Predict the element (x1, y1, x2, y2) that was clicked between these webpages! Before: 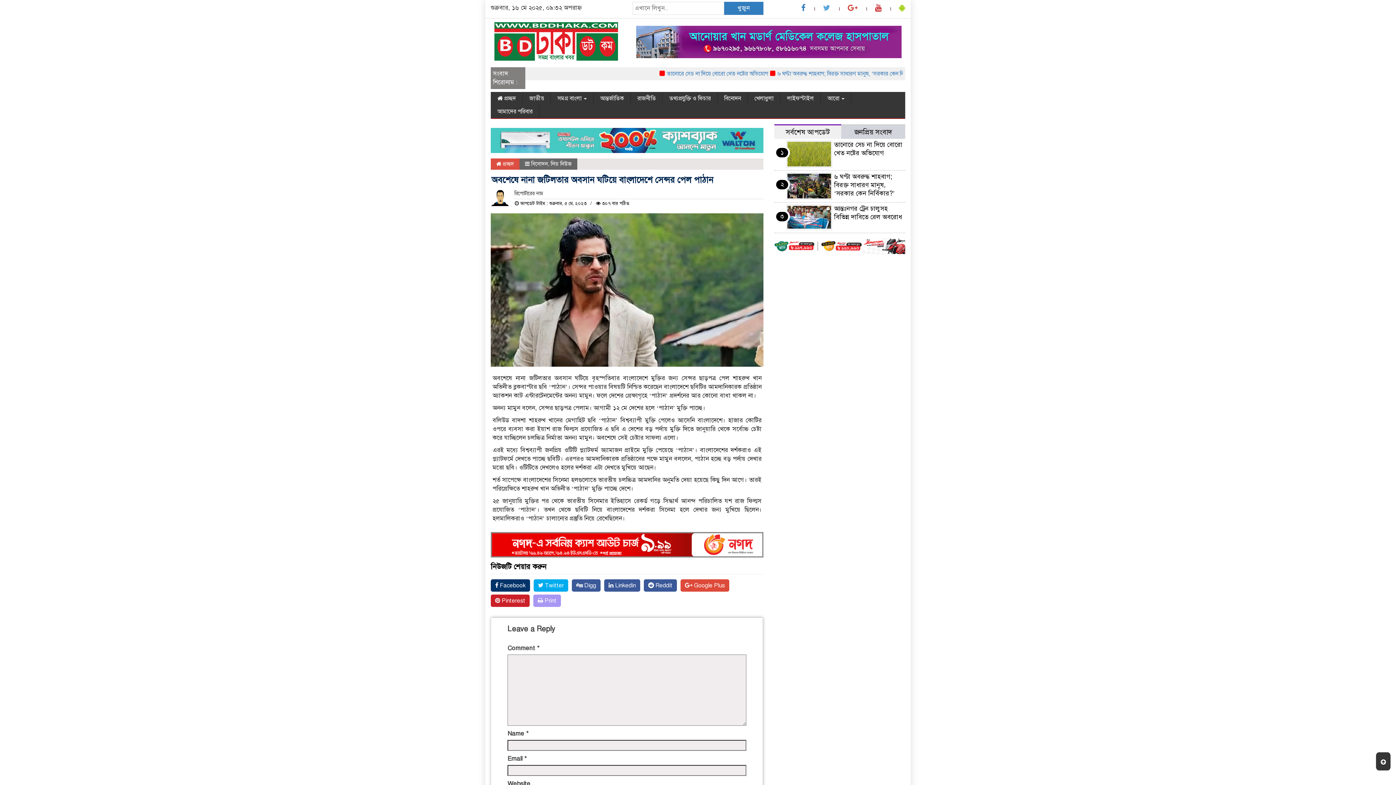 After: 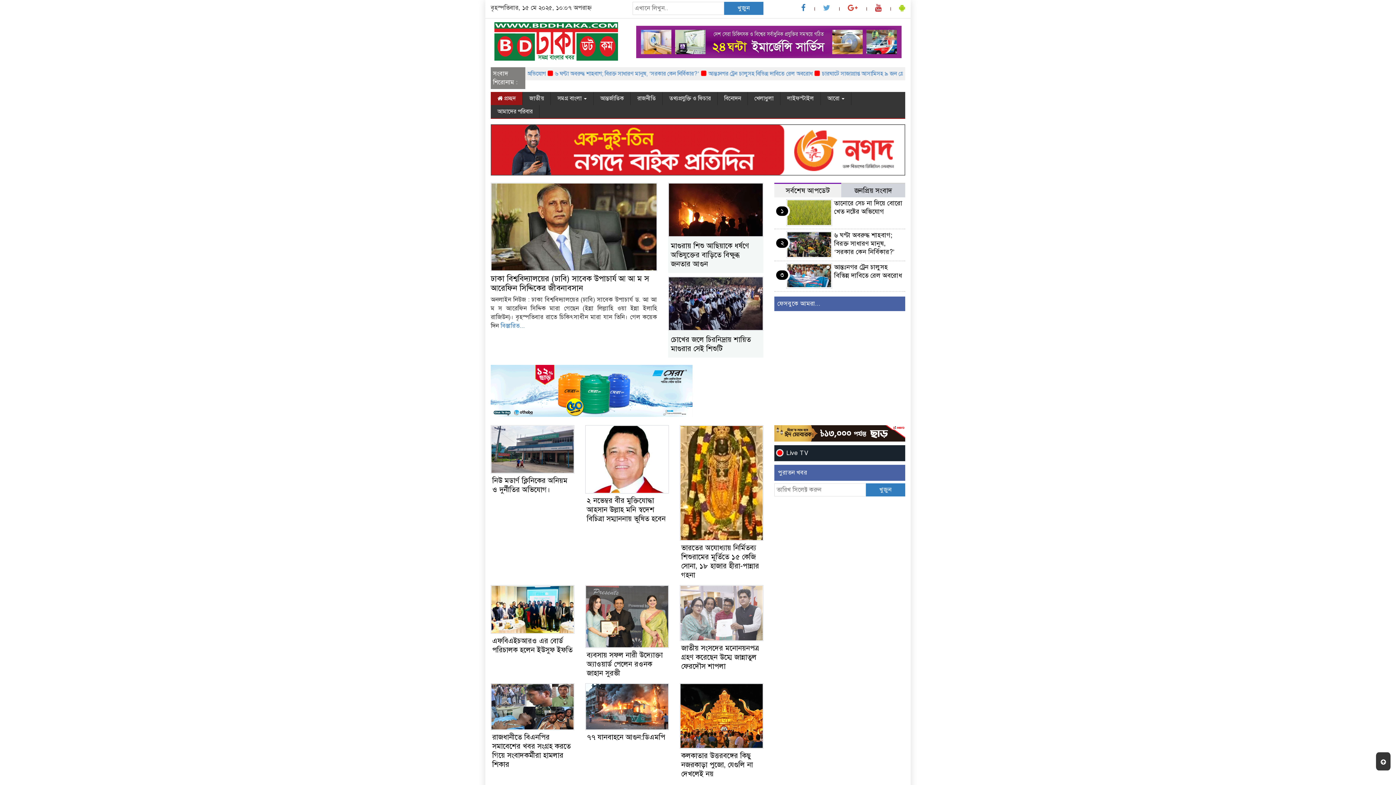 Action: bbox: (496, 160, 514, 167) label:  প্রচ্ছদ